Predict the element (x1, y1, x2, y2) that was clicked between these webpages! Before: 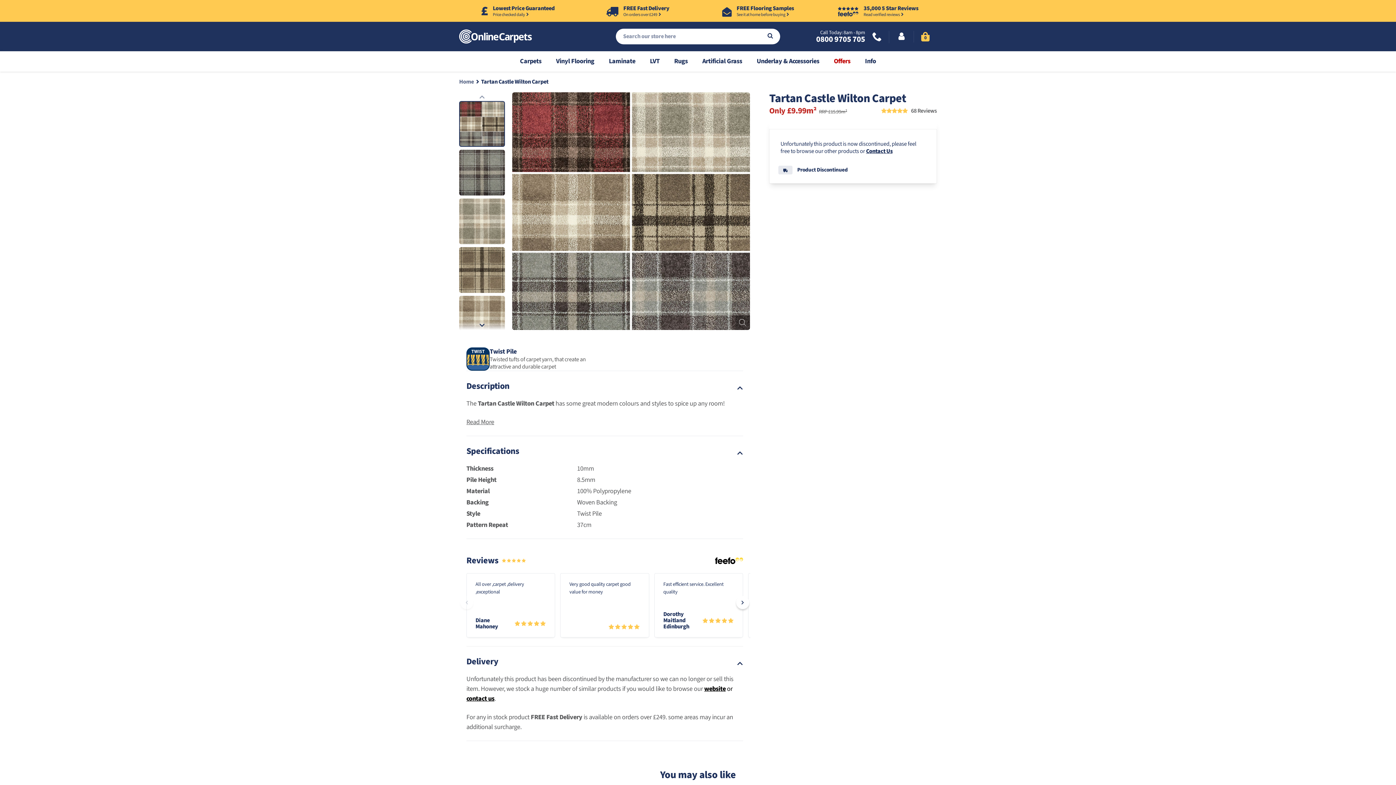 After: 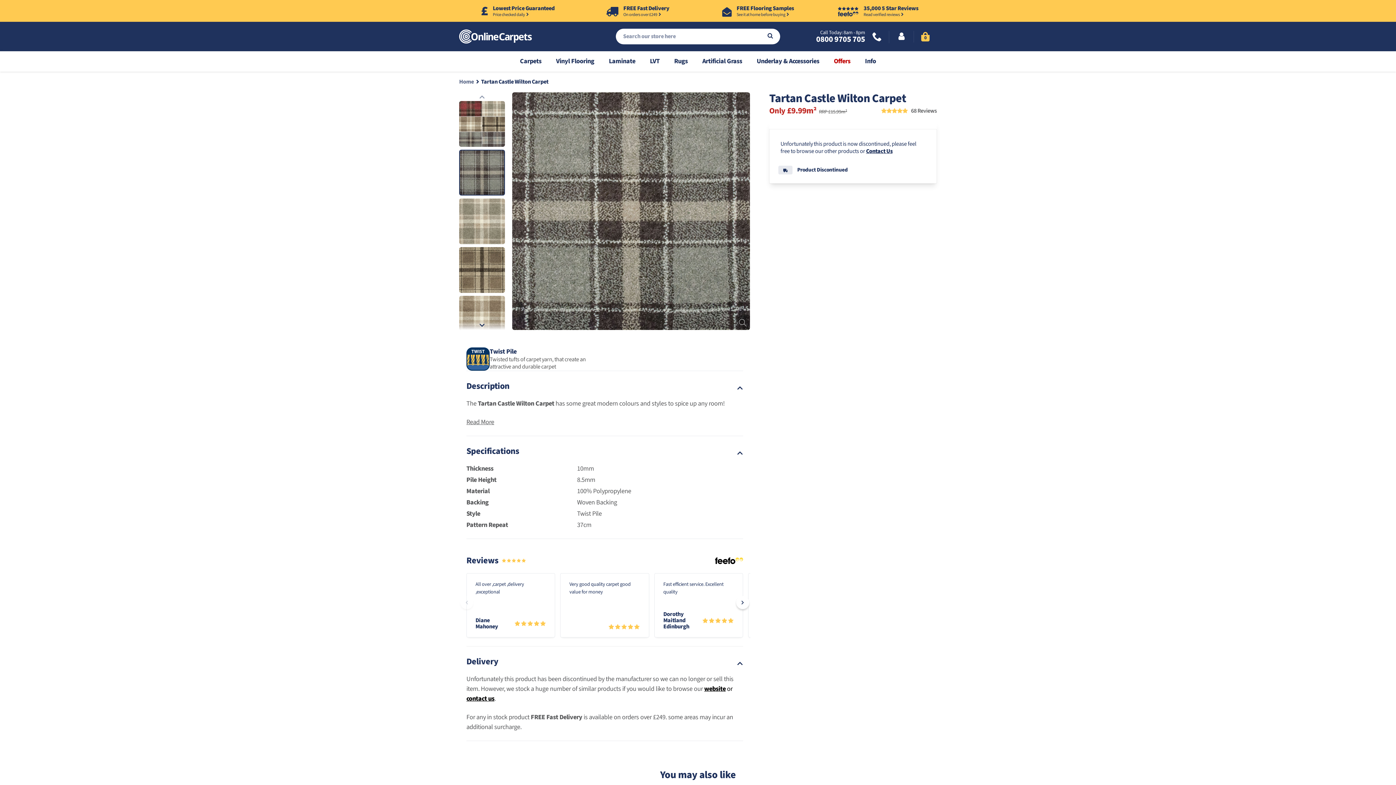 Action: bbox: (459, 149, 505, 195)